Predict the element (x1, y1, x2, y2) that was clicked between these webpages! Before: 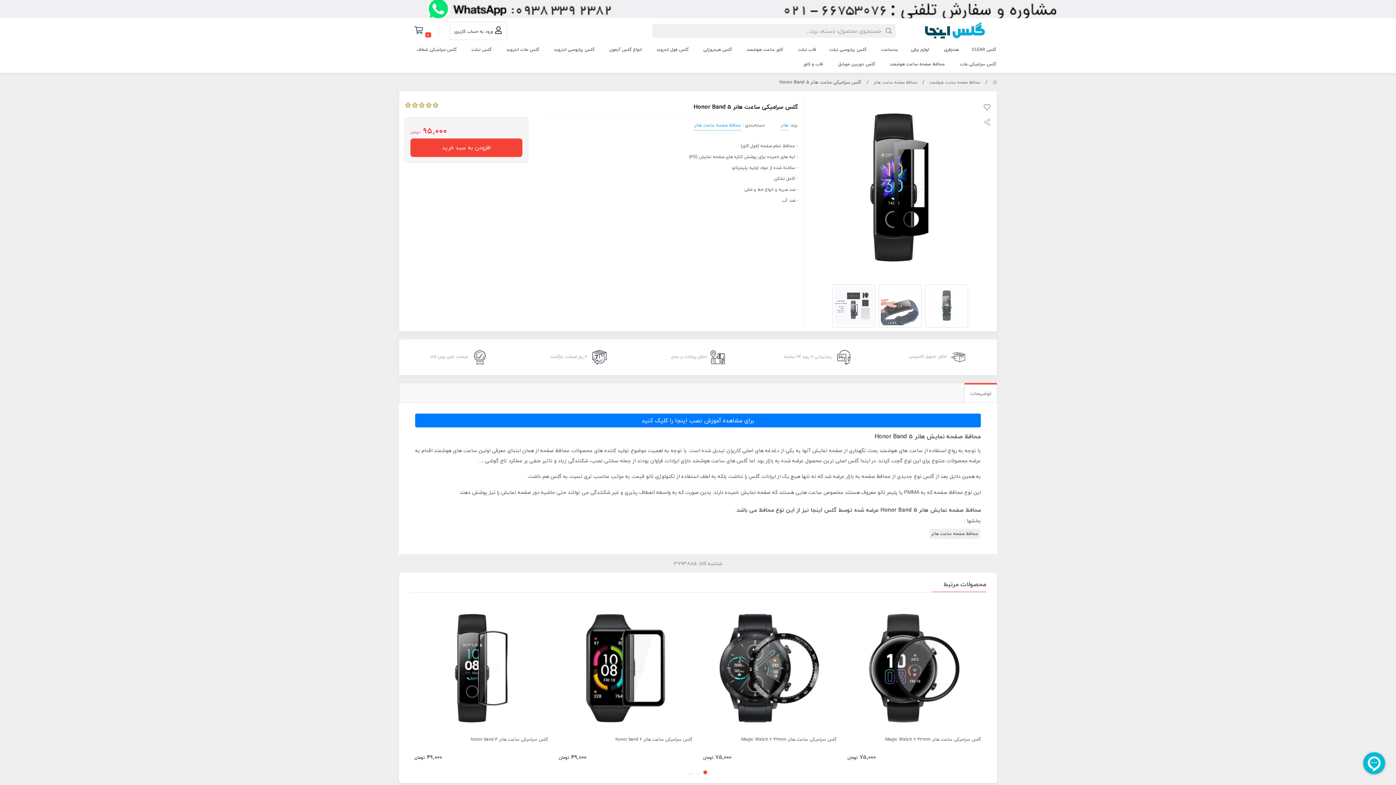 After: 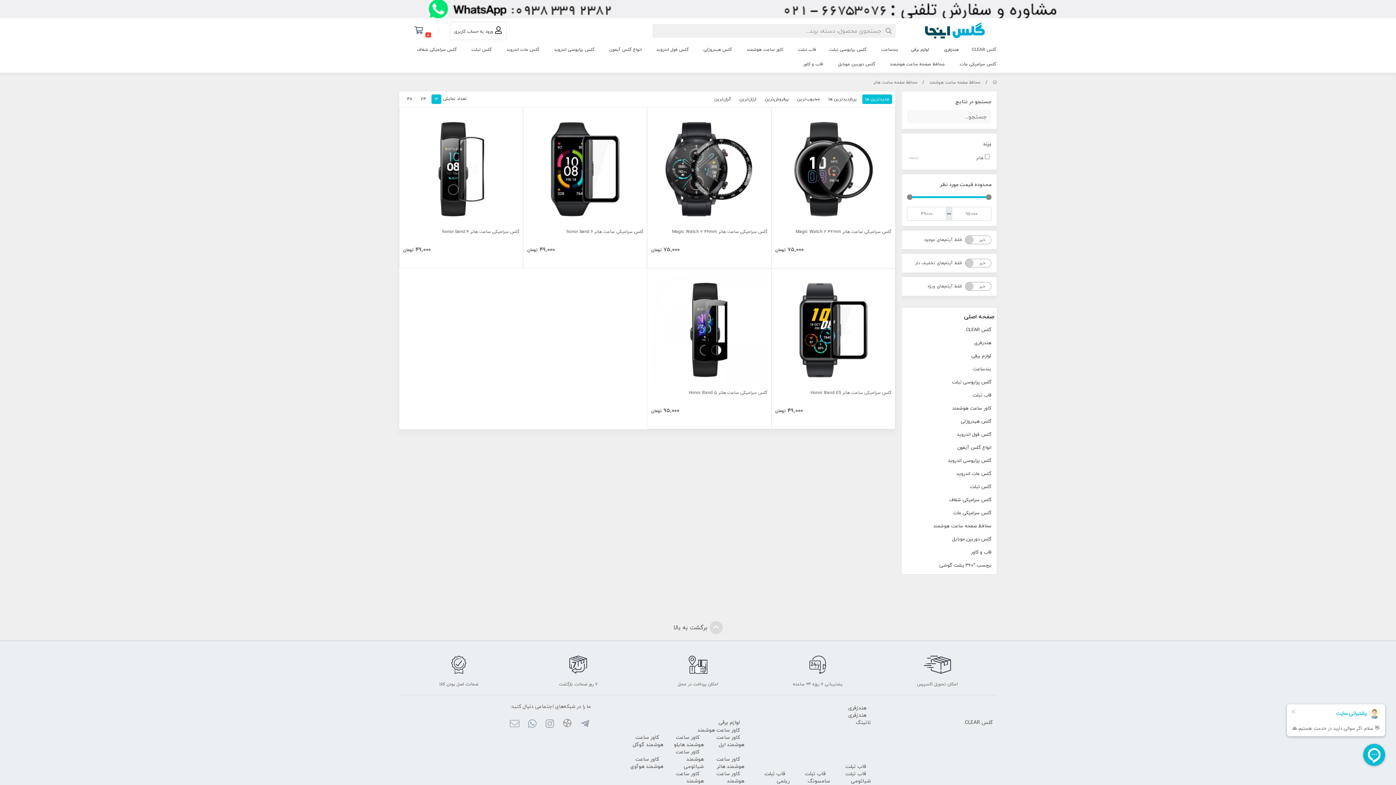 Action: label: محافظ صفحه ساعت هانر bbox: (873, 78, 917, 85)